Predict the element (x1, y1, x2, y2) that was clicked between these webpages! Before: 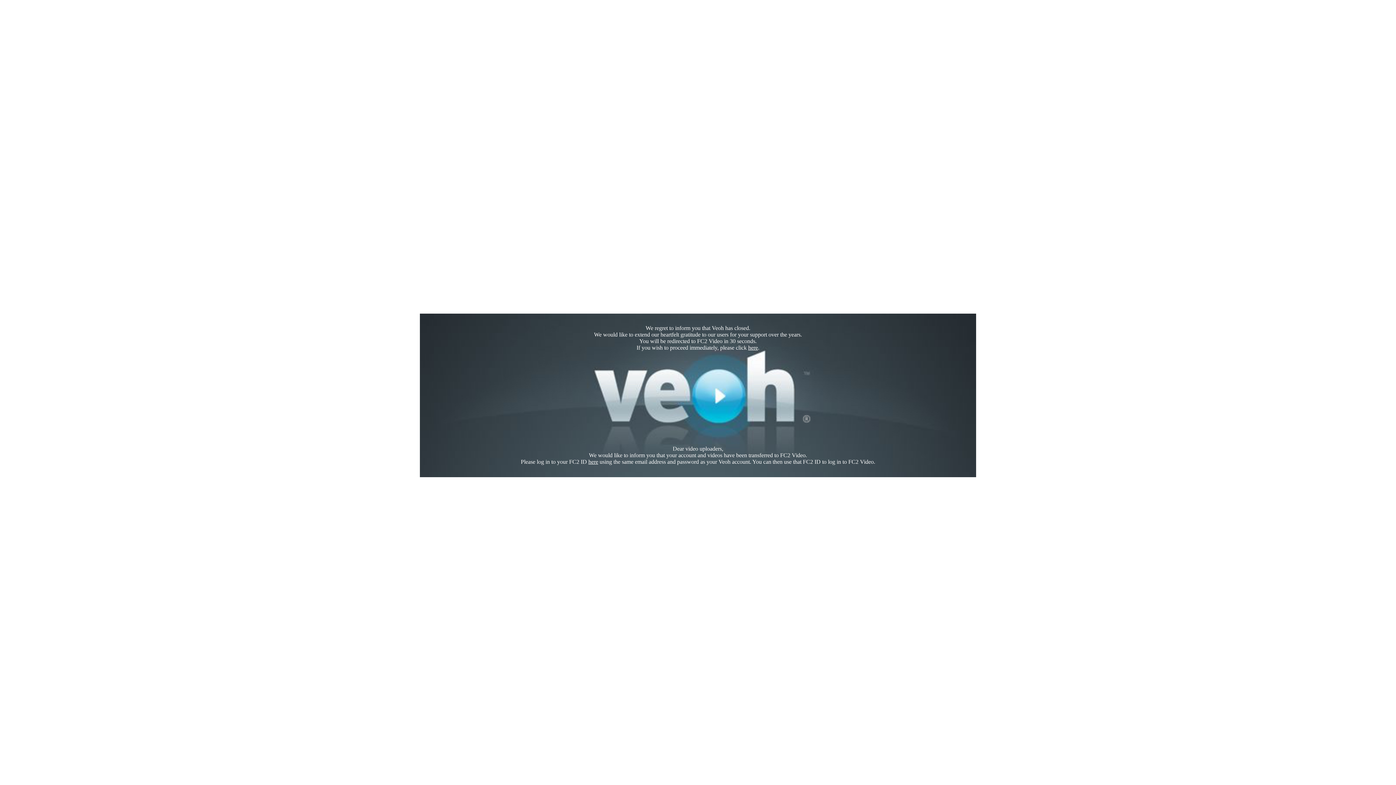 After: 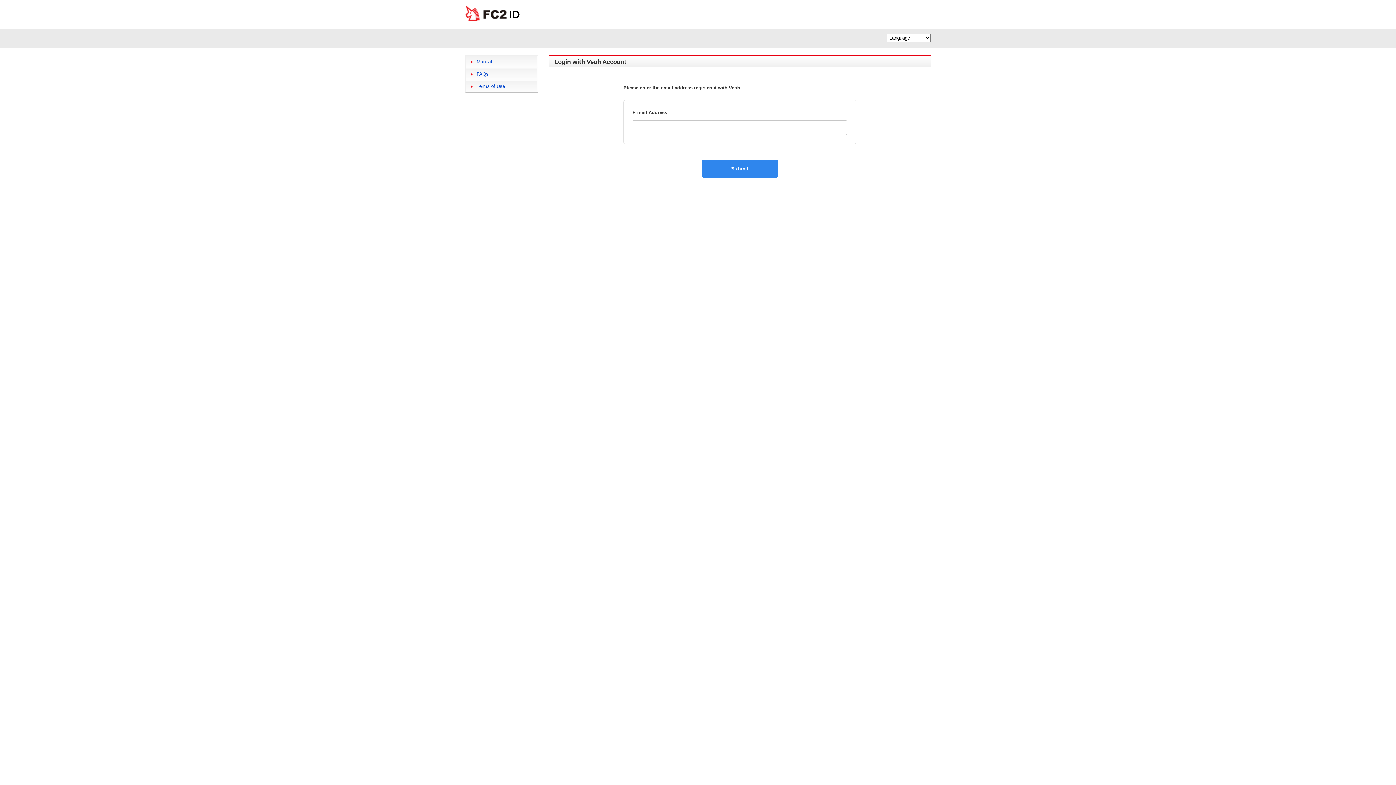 Action: bbox: (588, 458, 598, 465) label: here